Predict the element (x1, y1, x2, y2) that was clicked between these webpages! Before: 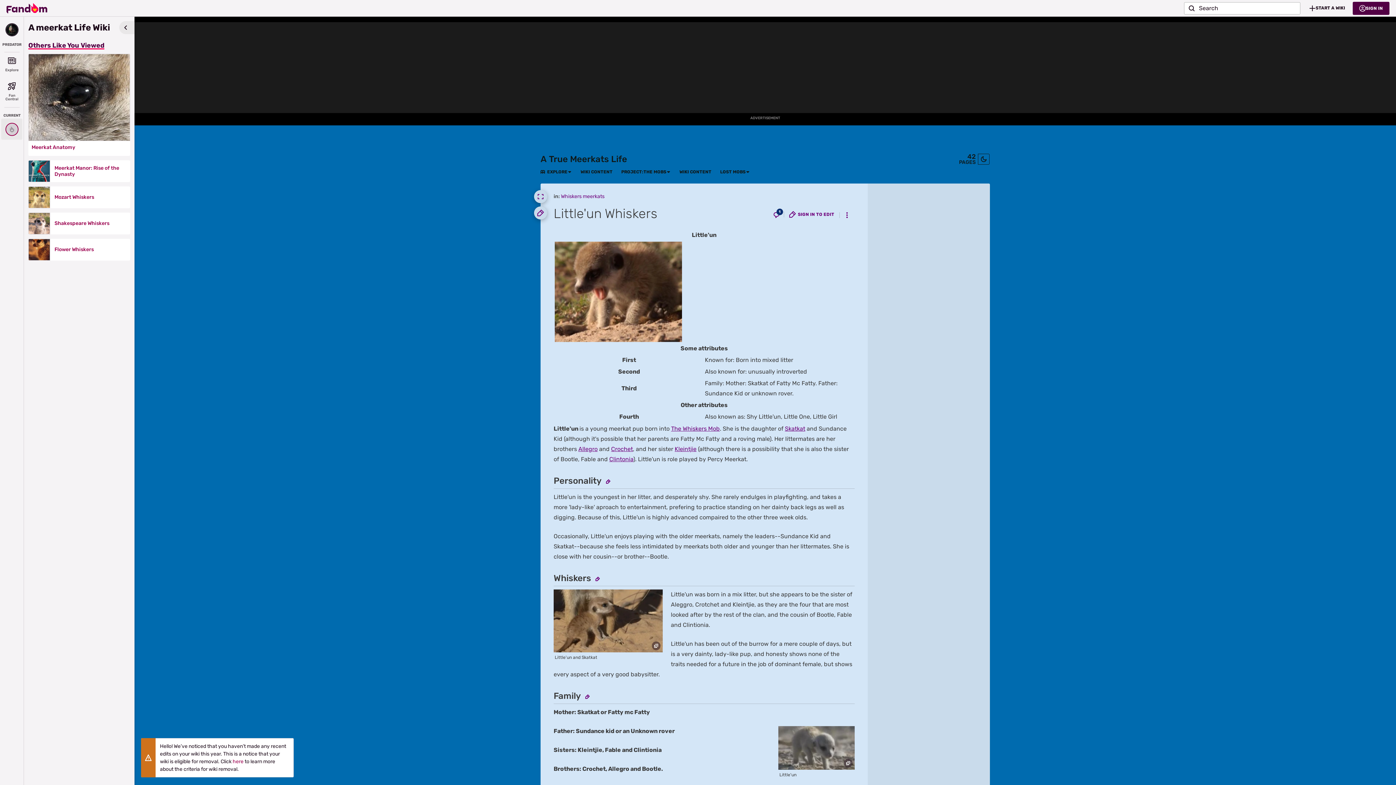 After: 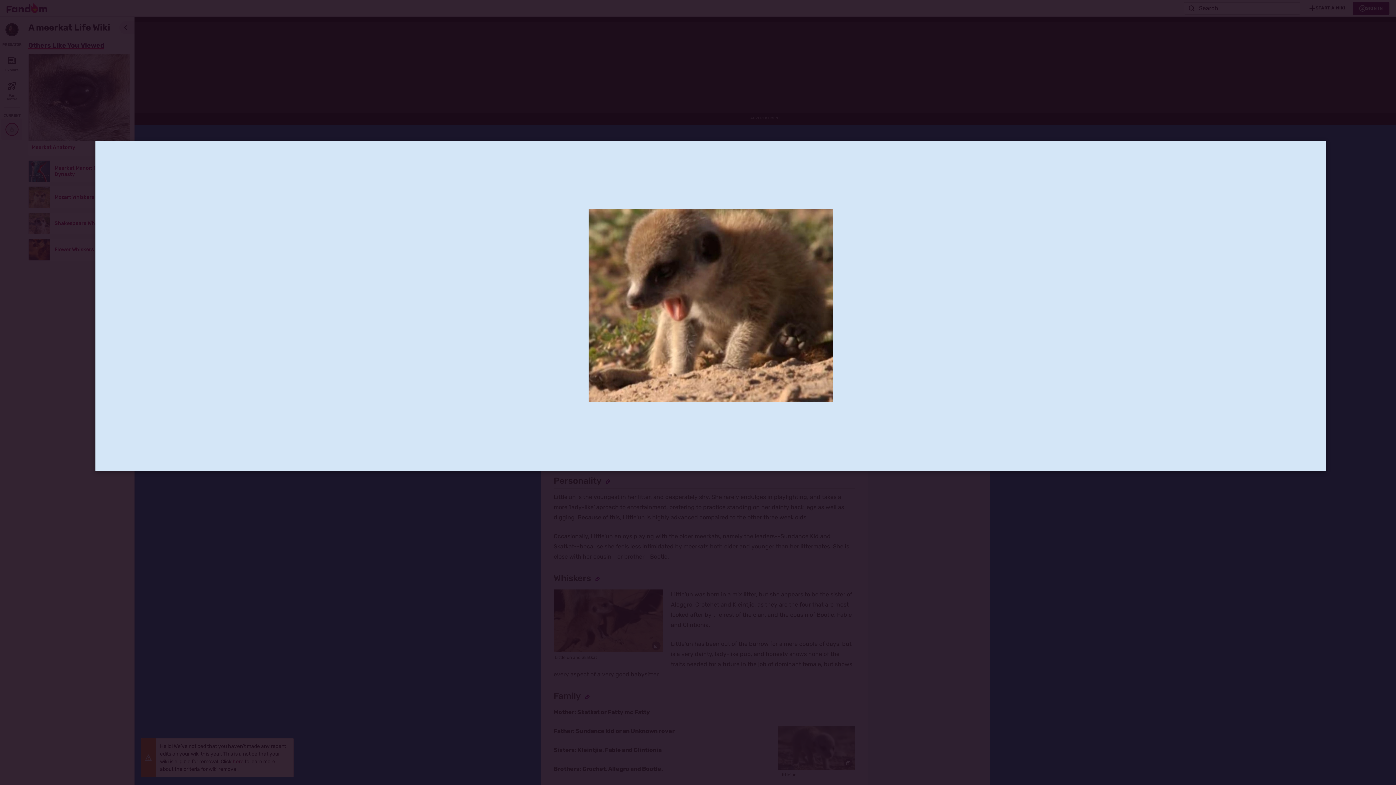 Action: bbox: (554, 288, 682, 294)